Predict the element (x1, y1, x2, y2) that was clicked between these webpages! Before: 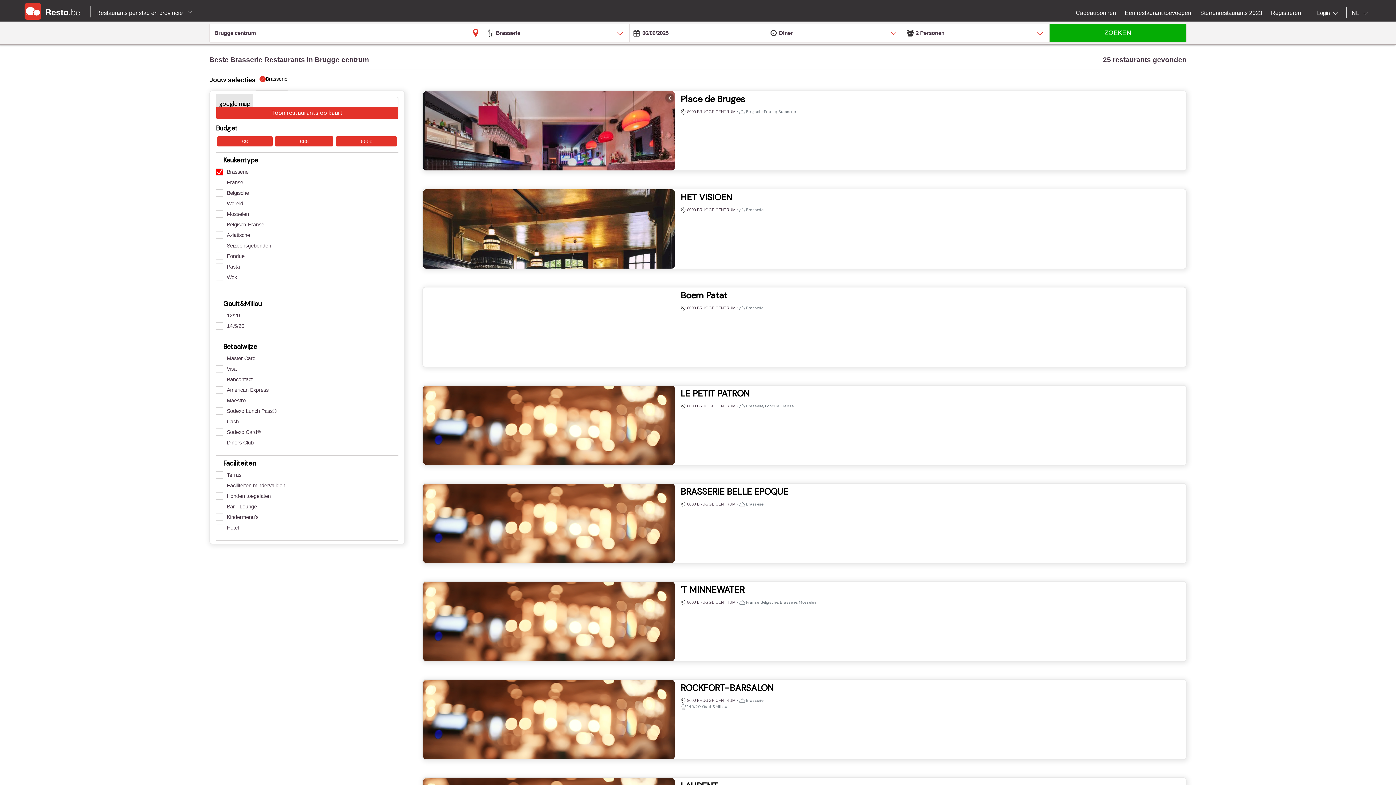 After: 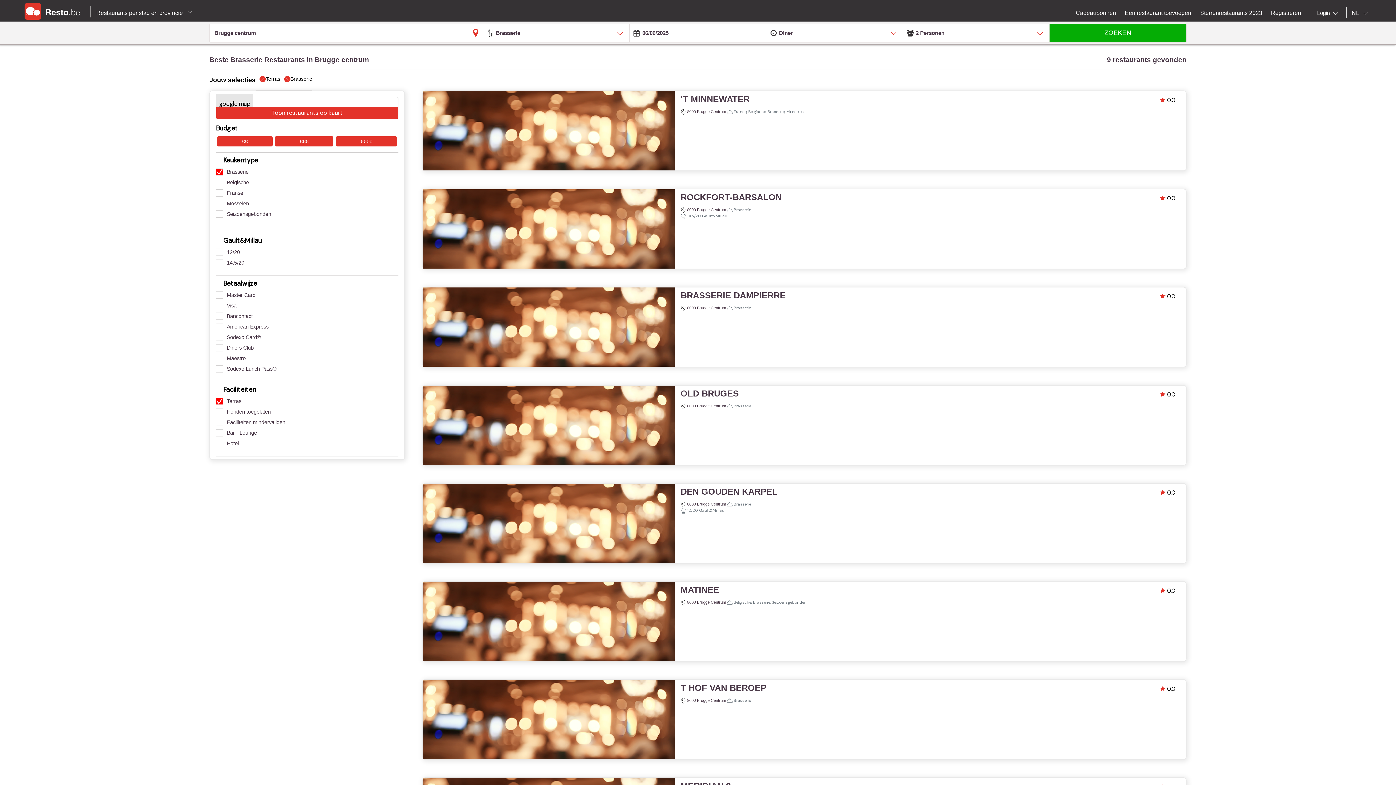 Action: bbox: (216, 471, 398, 479) label: Terras